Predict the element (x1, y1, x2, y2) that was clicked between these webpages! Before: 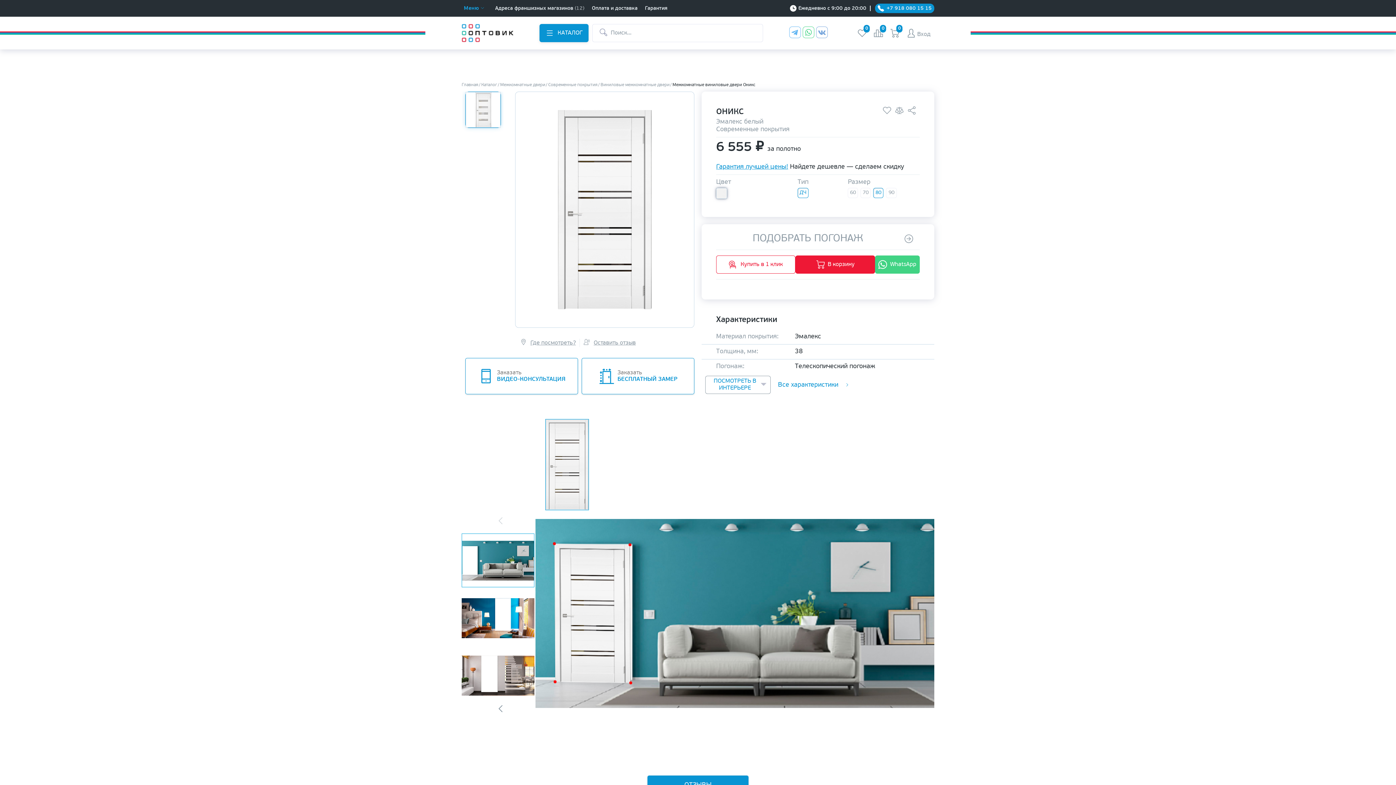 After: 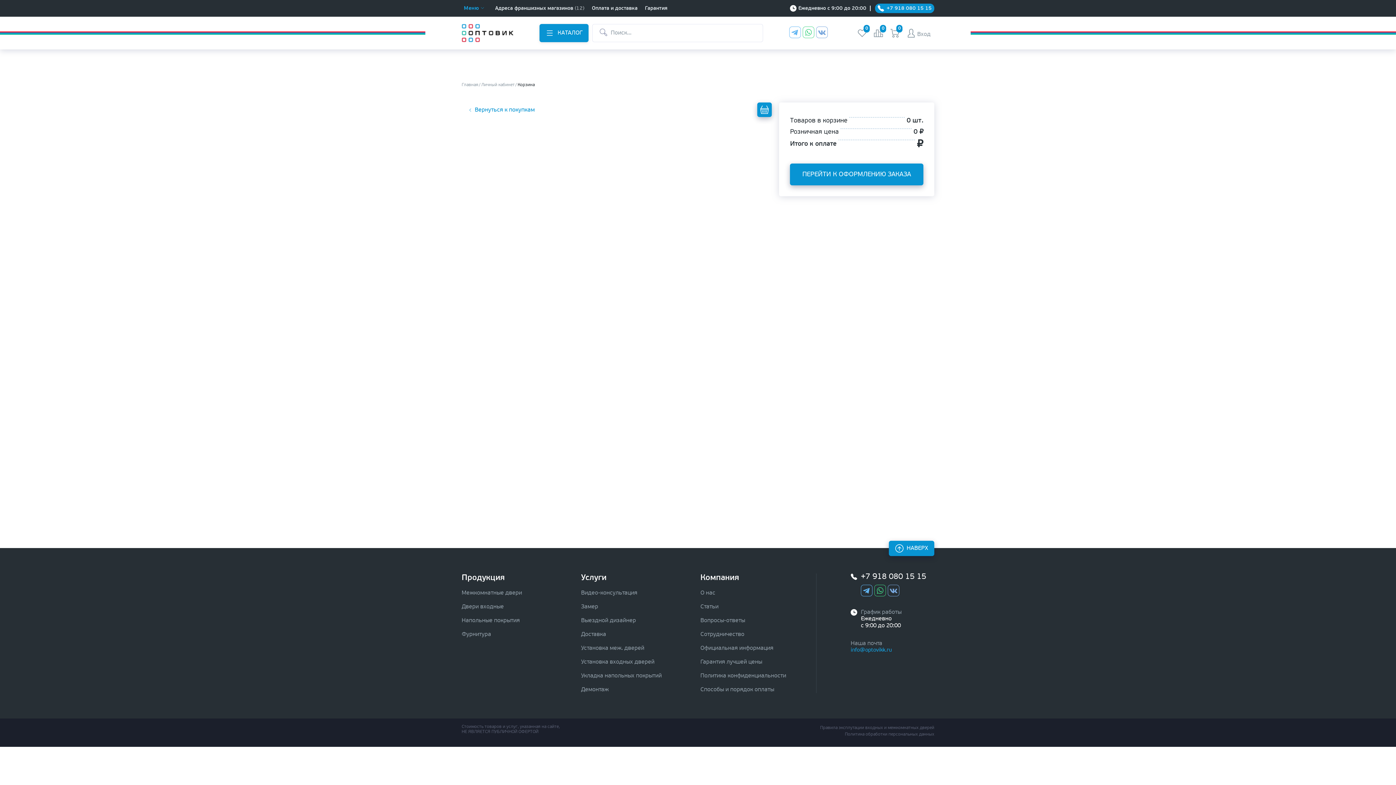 Action: bbox: (890, 28, 899, 37) label: 0